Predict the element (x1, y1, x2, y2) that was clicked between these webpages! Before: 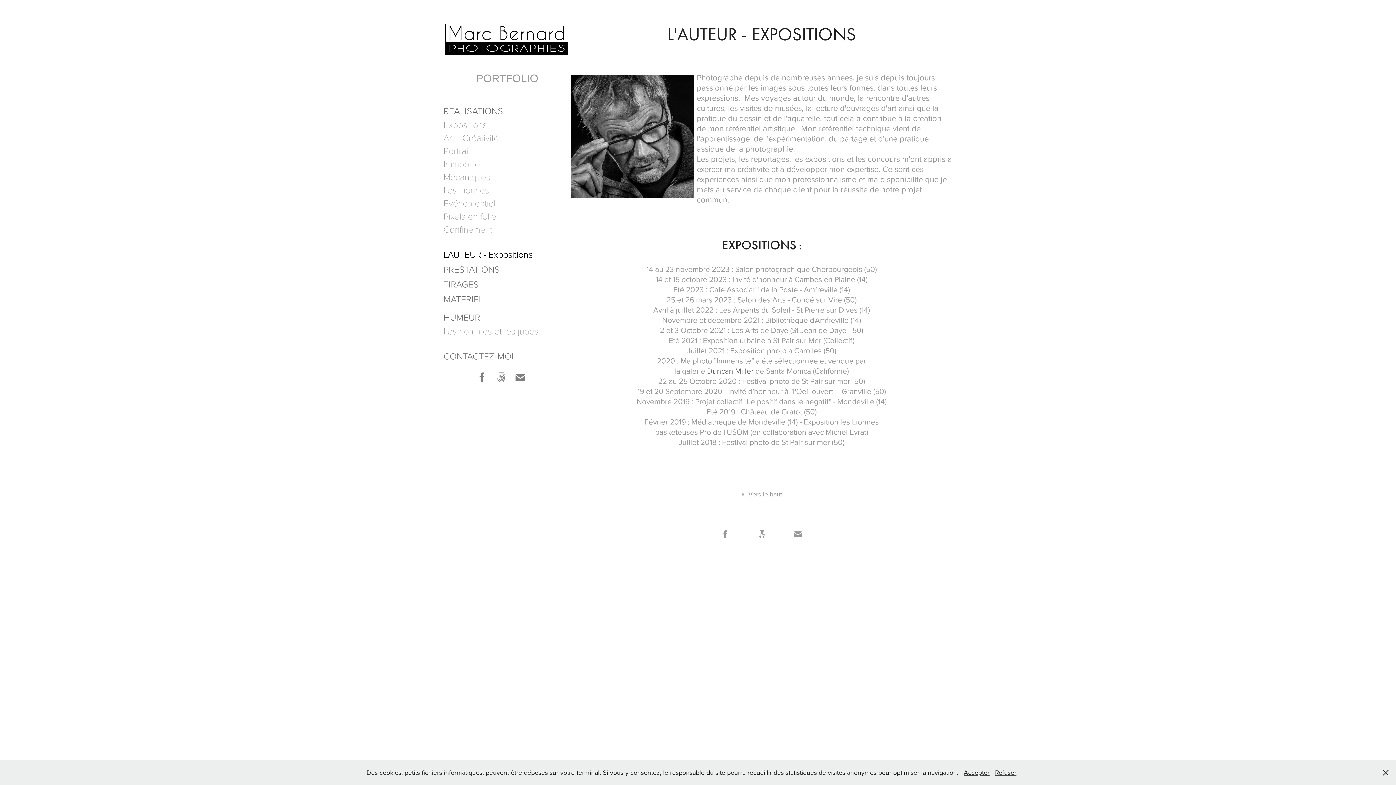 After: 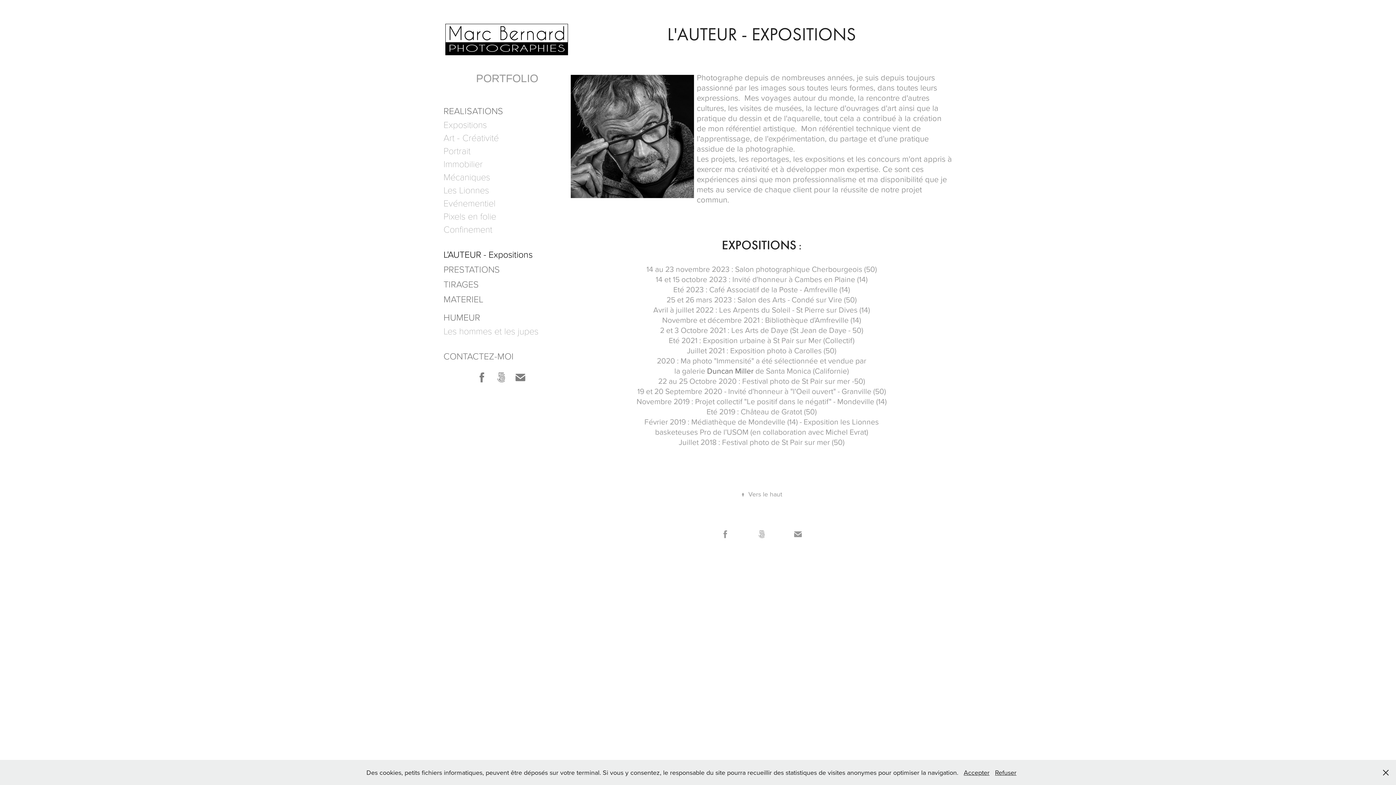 Action: bbox: (443, 248, 532, 260) label: L'AUTEUR - Expositions